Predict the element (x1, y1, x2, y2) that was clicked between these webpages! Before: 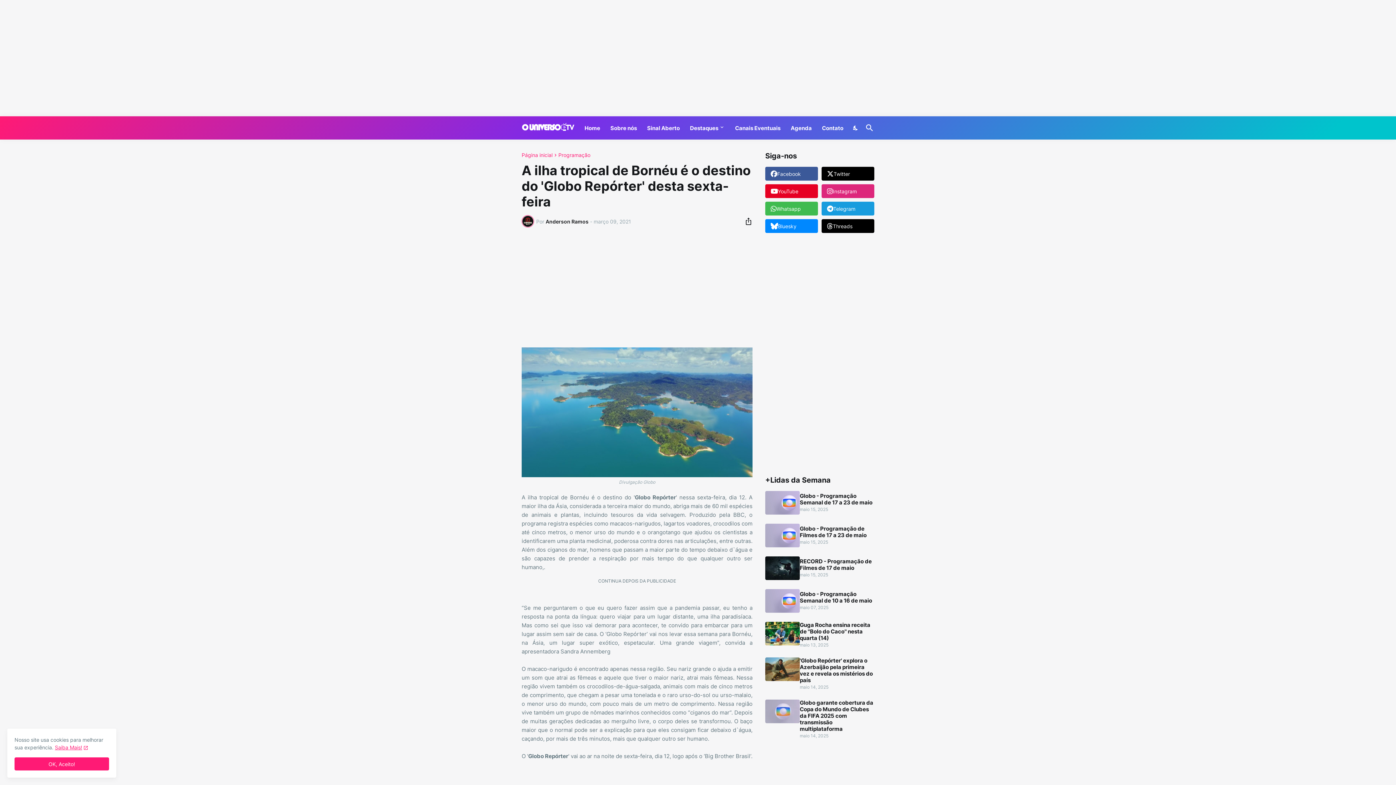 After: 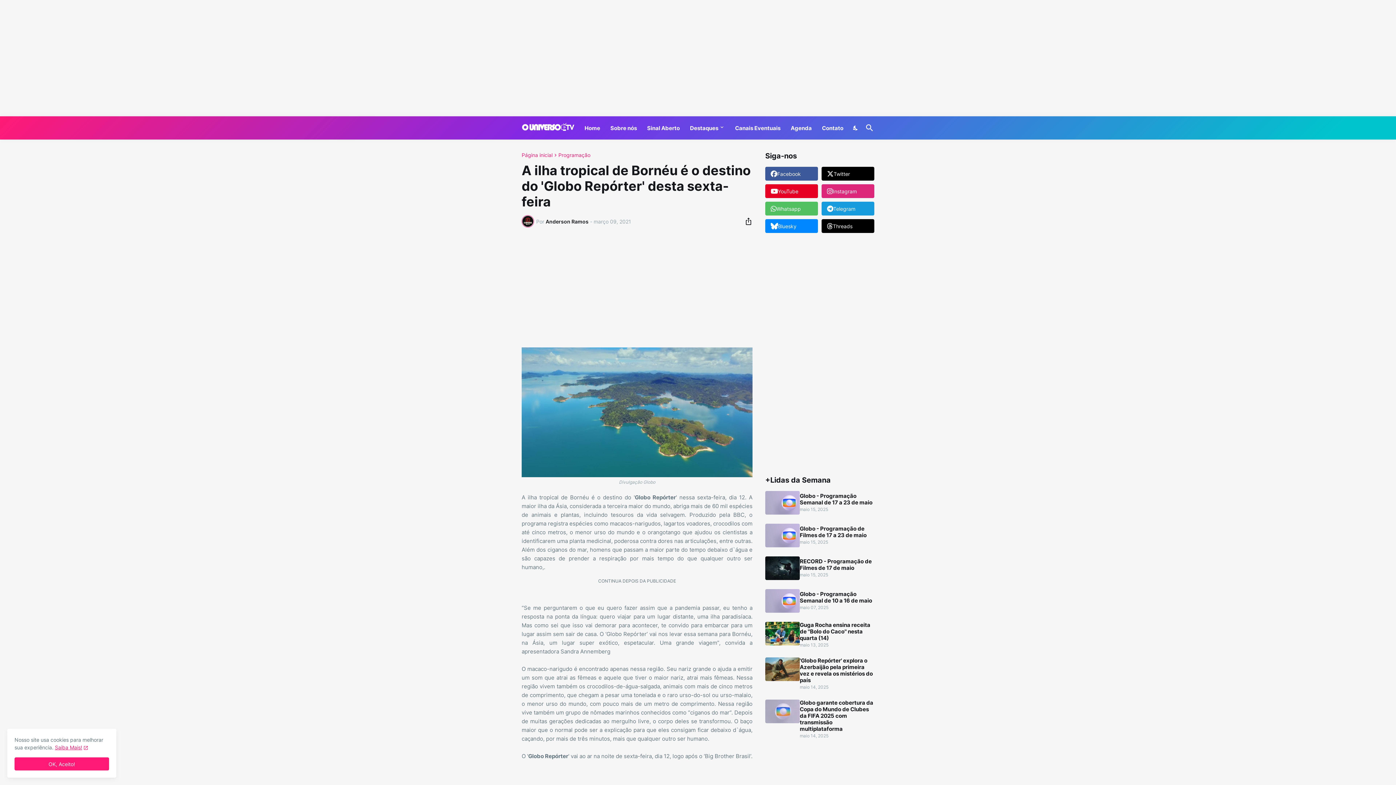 Action: label: Whatsapp bbox: (765, 201, 818, 215)